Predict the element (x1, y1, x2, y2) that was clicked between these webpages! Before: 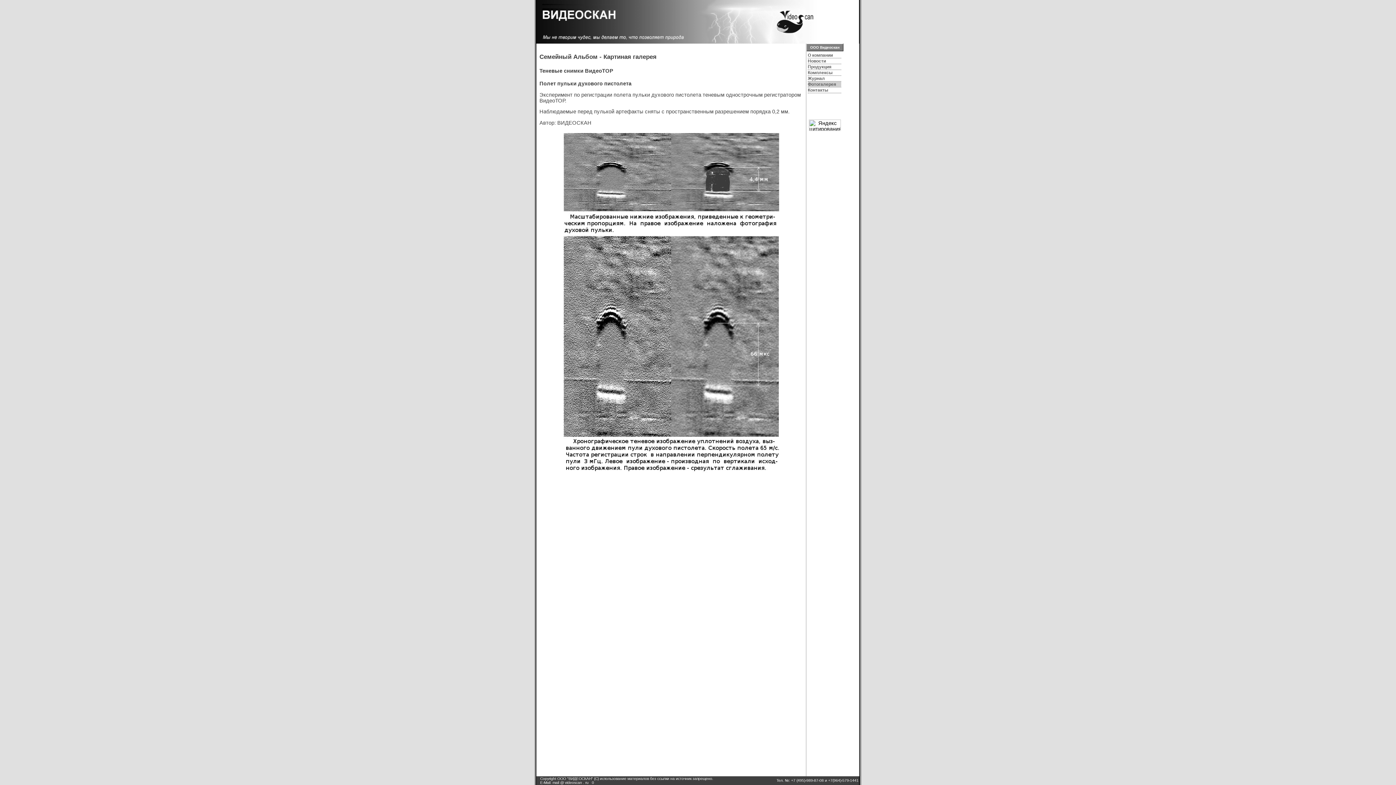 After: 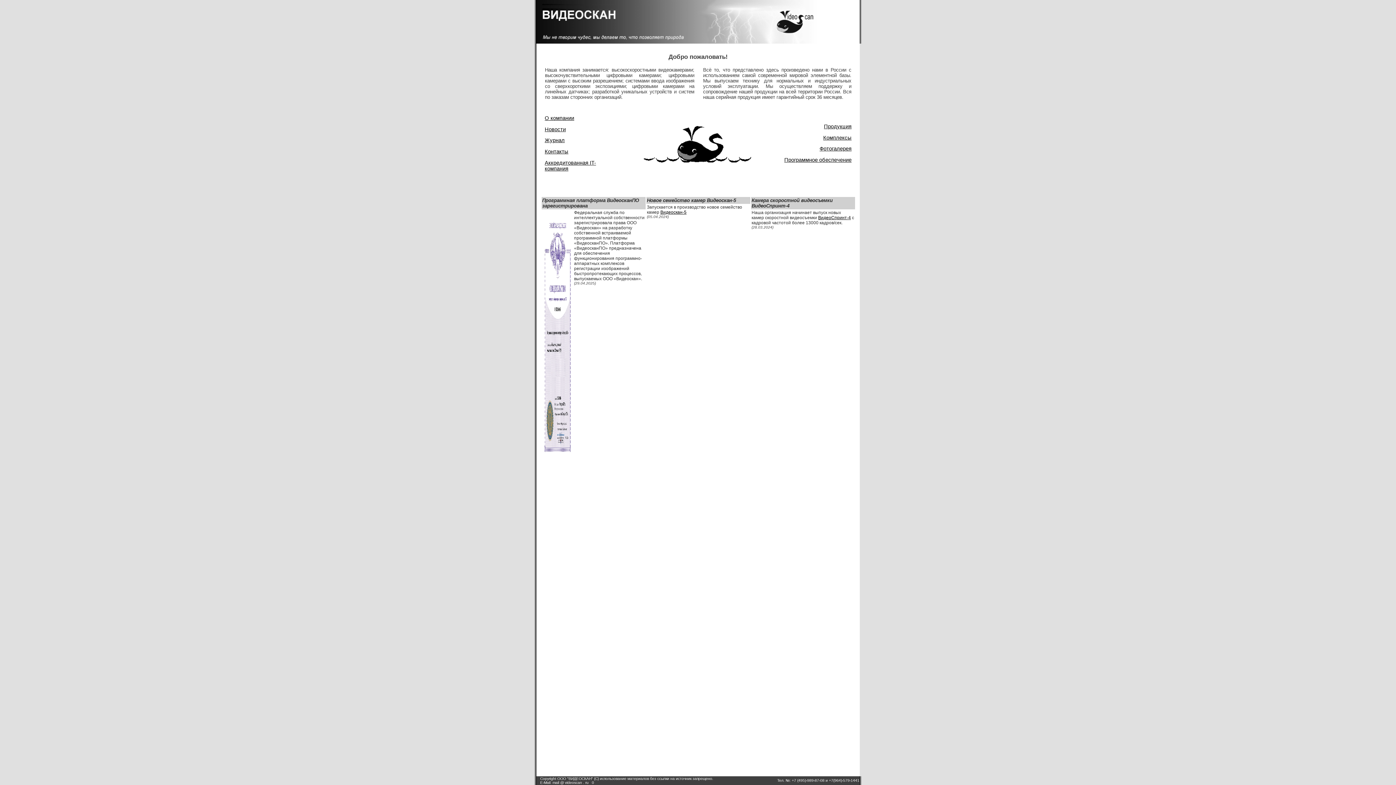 Action: bbox: (536, 18, 816, 24)